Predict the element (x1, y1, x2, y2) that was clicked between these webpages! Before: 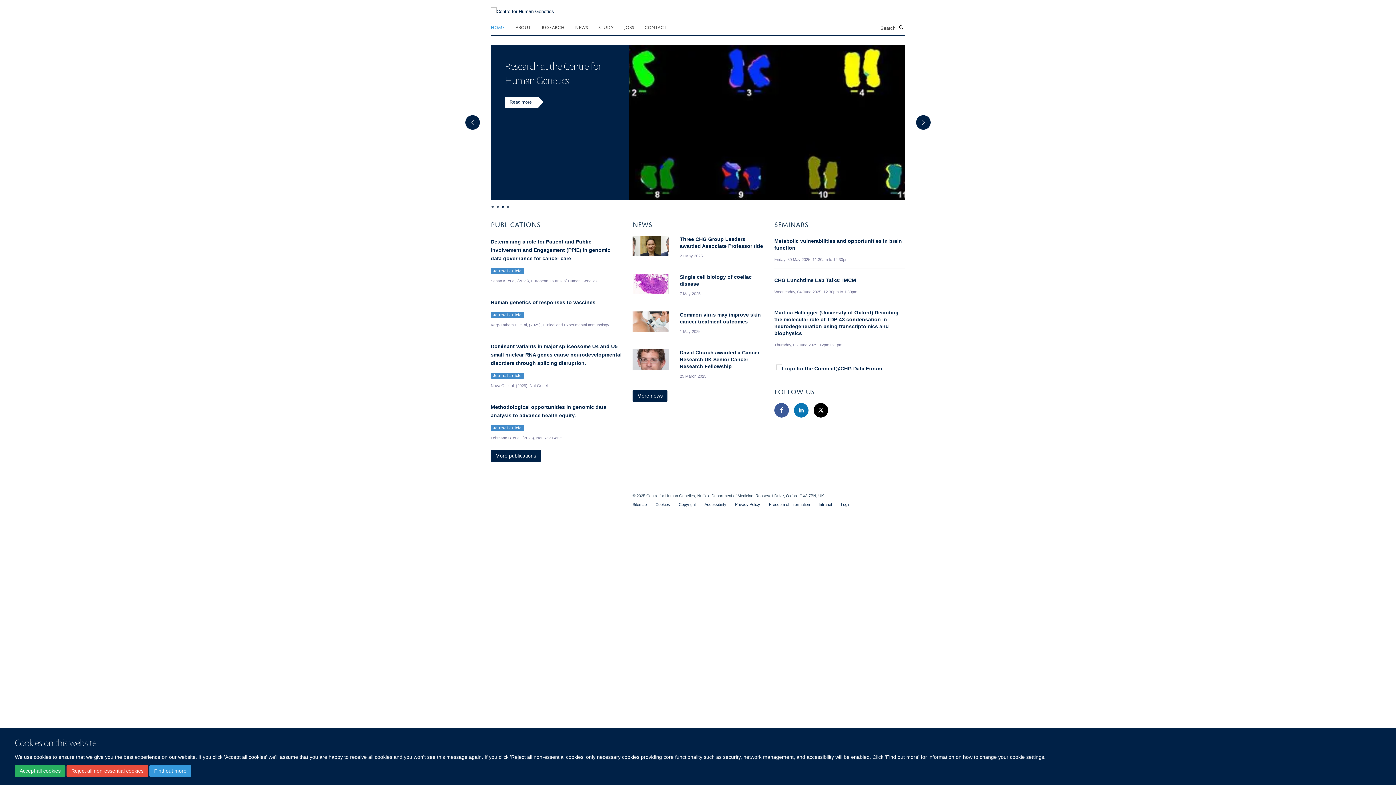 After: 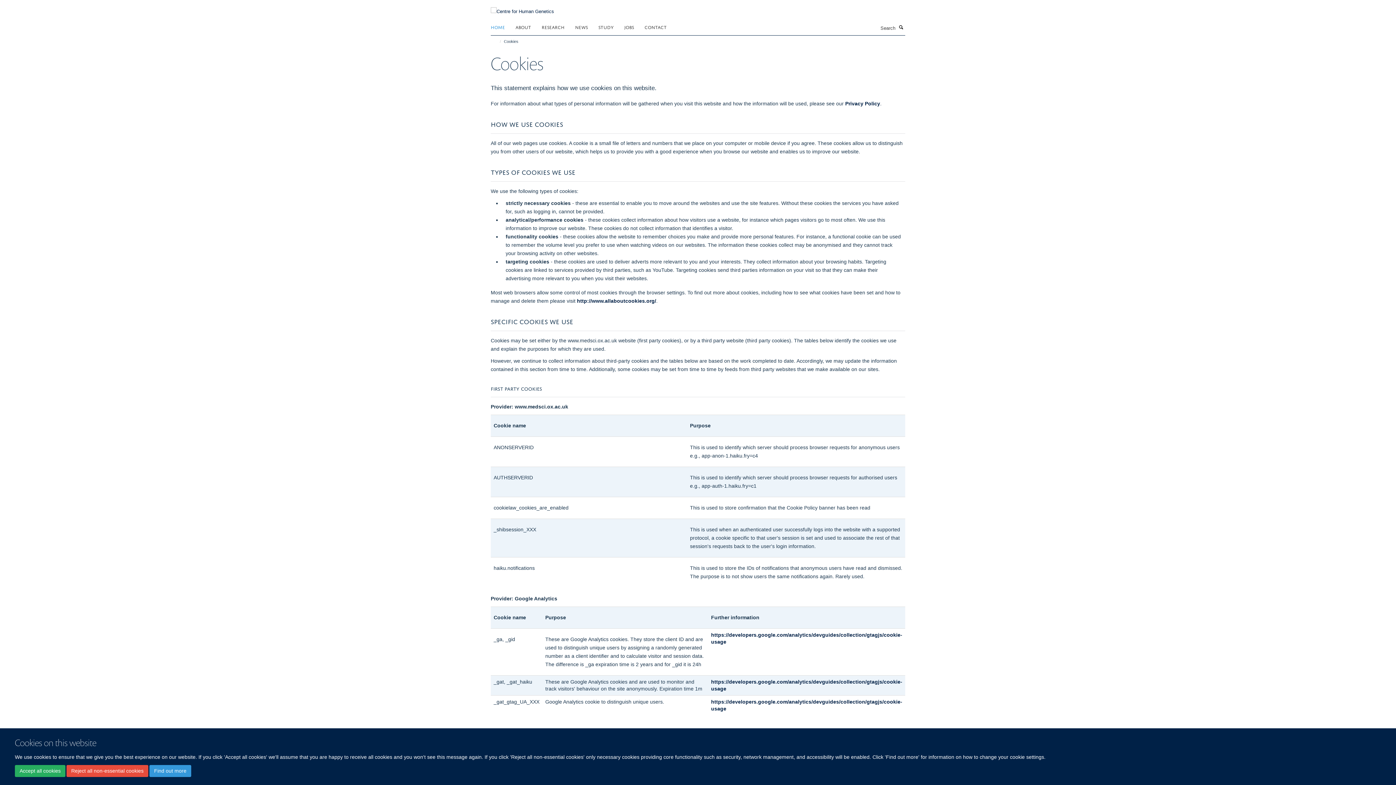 Action: label: Find out more bbox: (149, 765, 191, 777)